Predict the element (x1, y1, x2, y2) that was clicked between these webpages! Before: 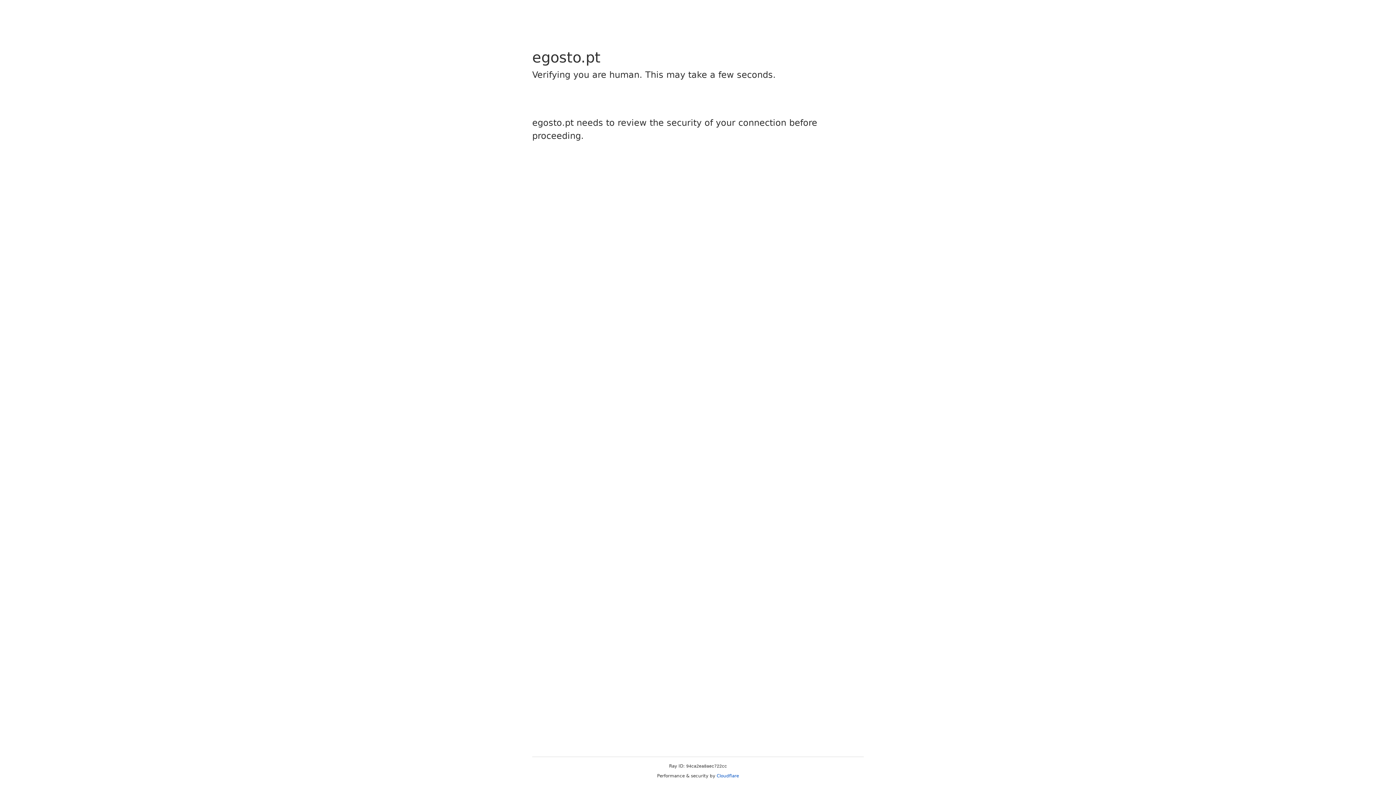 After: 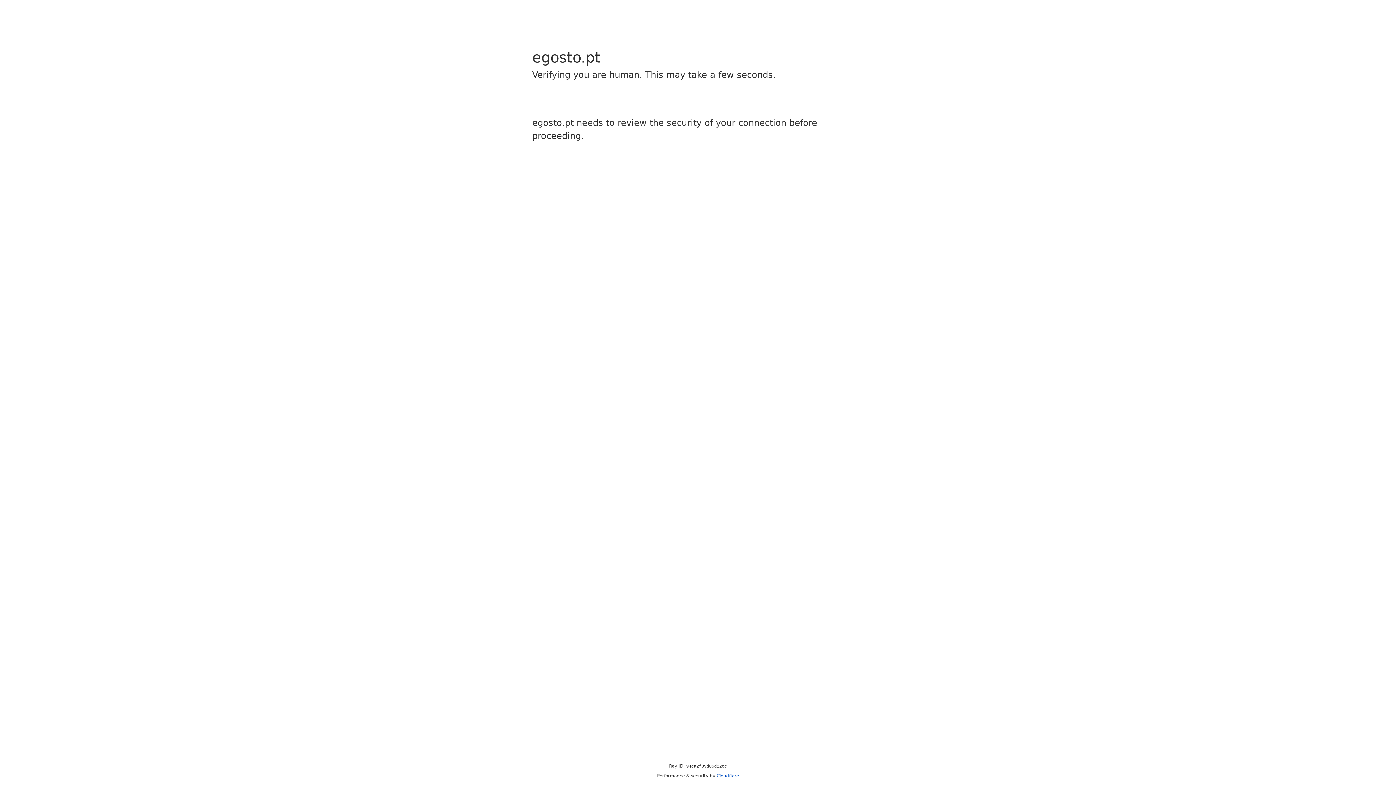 Action: label: Cloudflare bbox: (716, 773, 739, 778)